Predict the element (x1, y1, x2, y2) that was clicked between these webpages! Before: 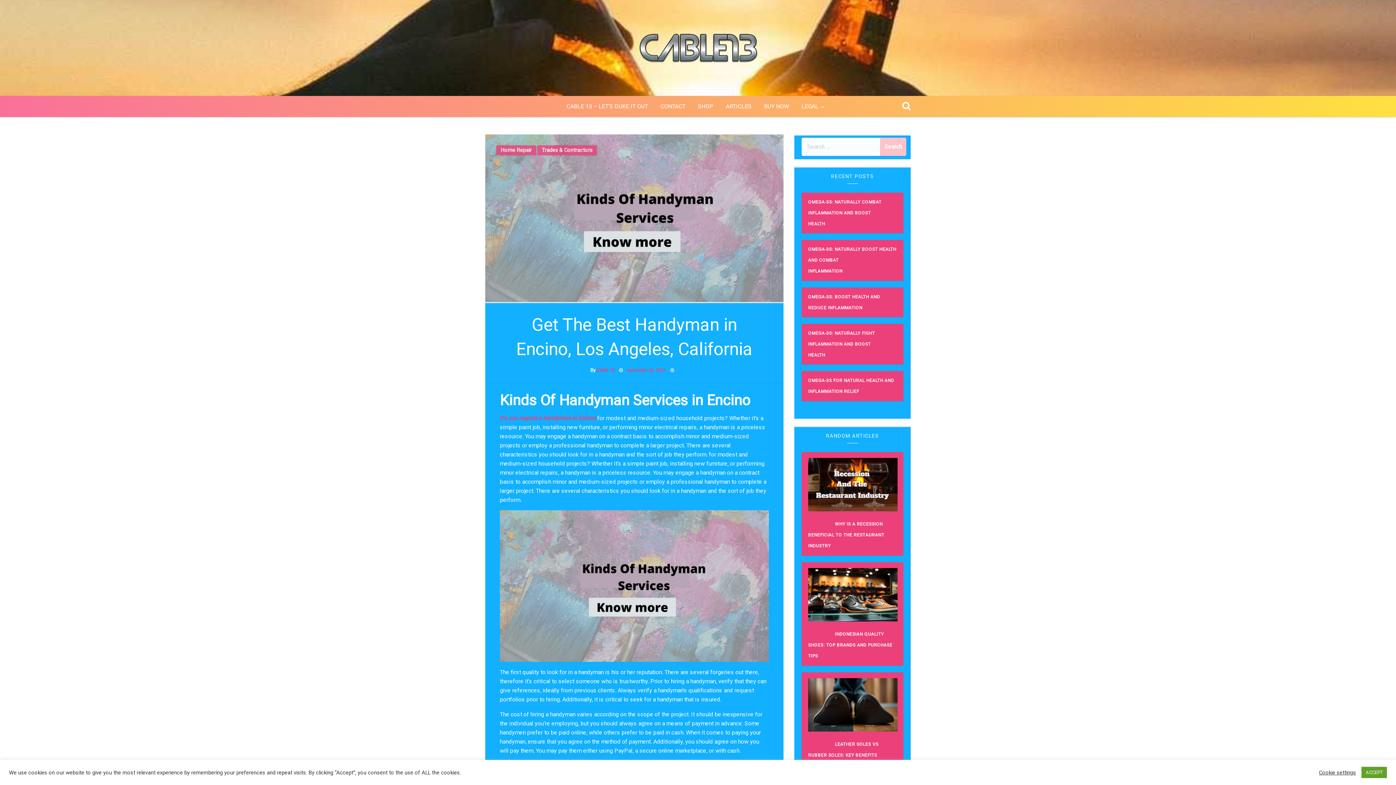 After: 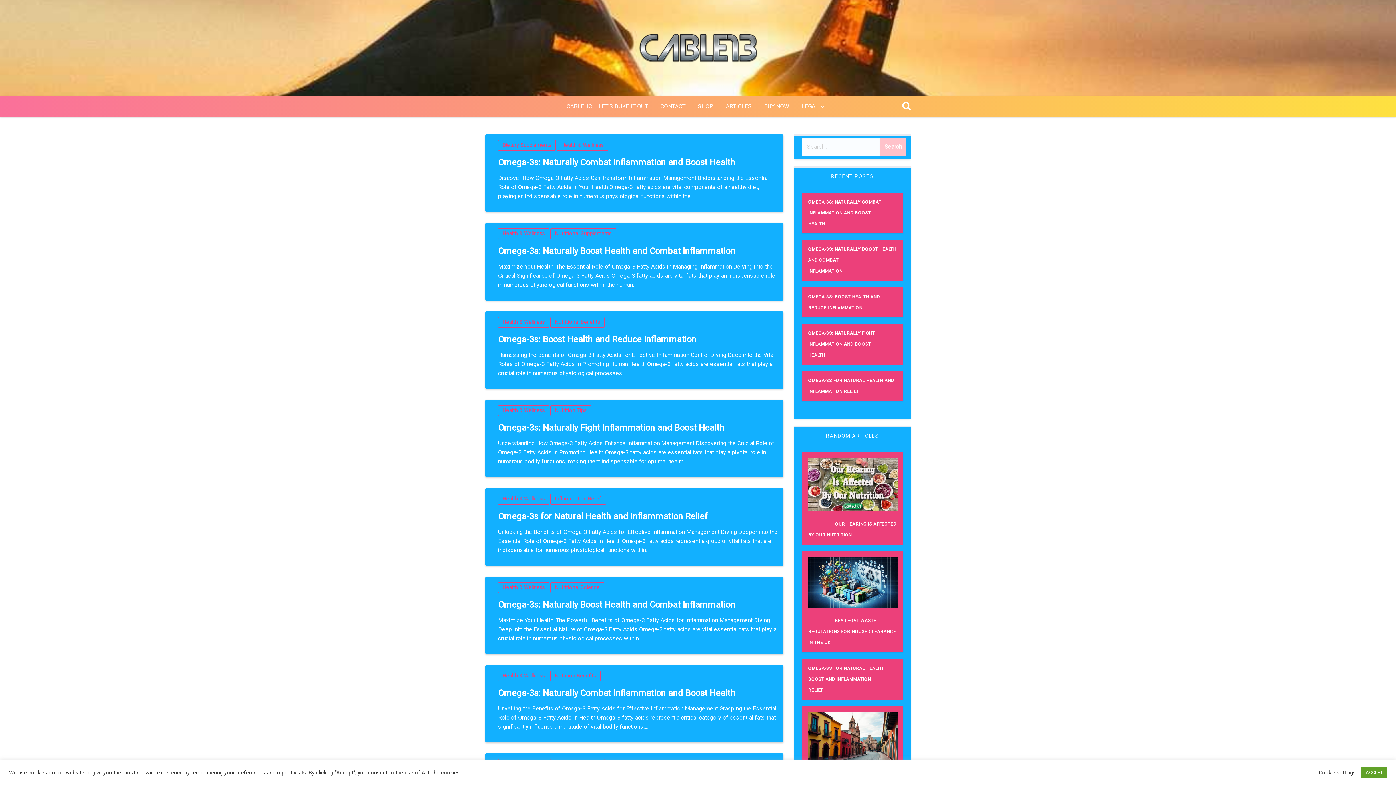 Action: bbox: (719, 95, 758, 117) label: ARTICLES